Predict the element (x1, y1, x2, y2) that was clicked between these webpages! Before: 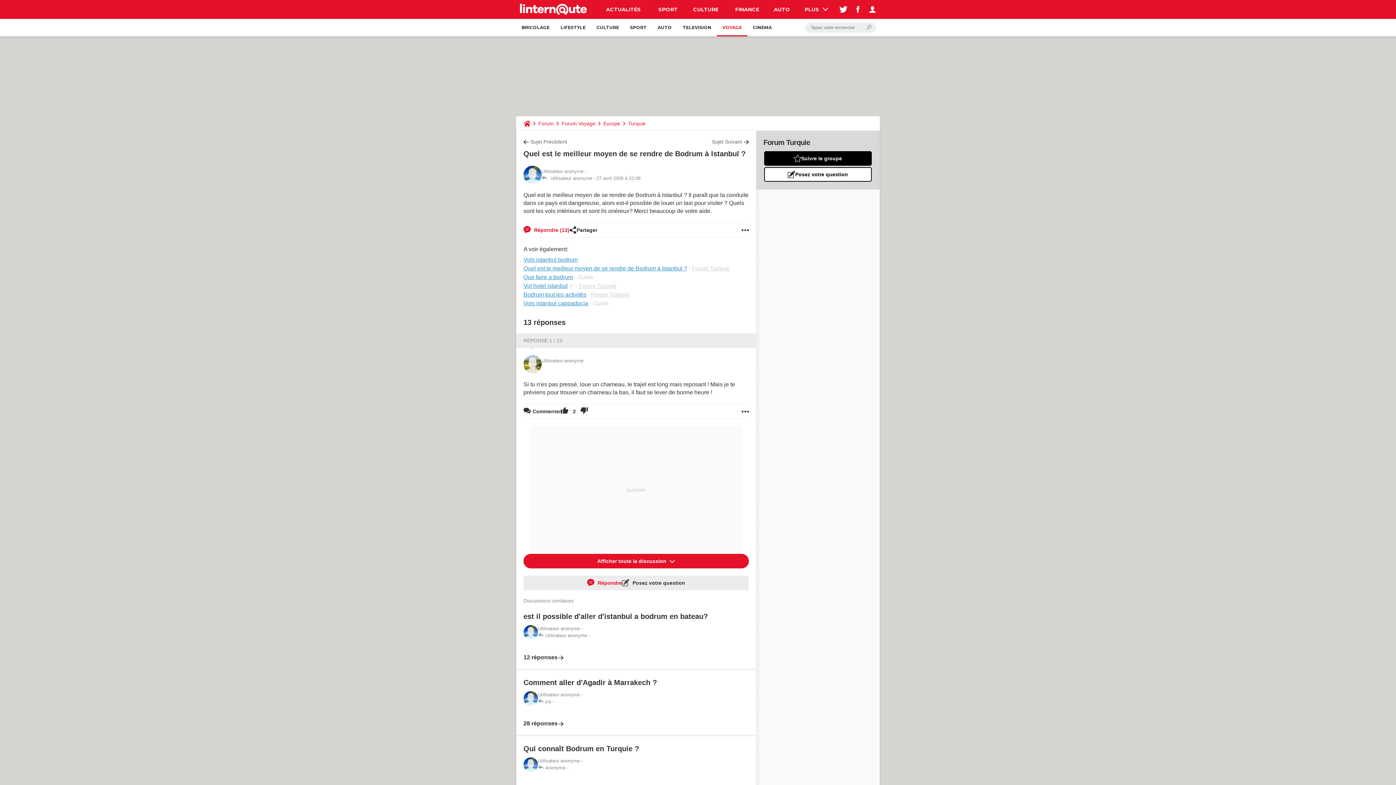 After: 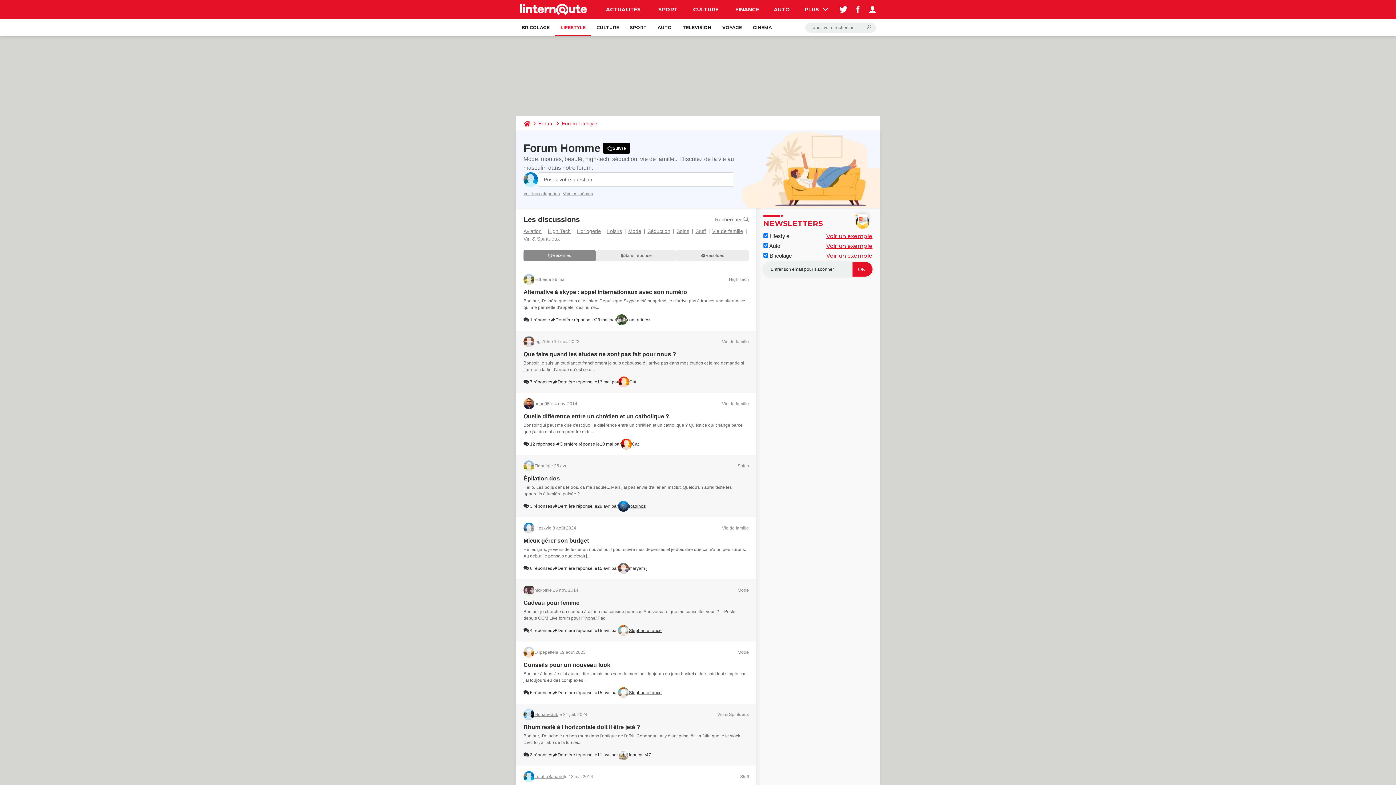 Action: bbox: (555, 18, 591, 36) label: LIFESTYLE